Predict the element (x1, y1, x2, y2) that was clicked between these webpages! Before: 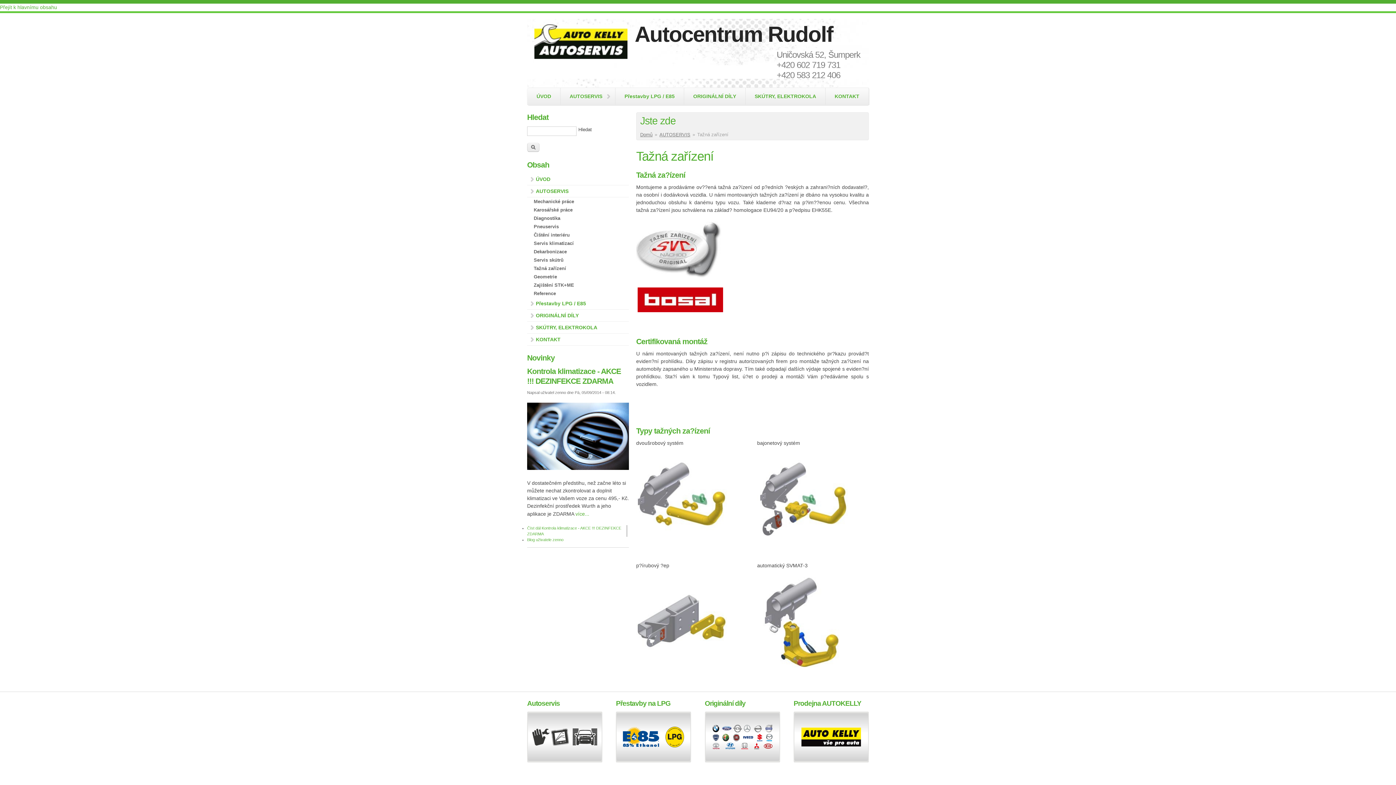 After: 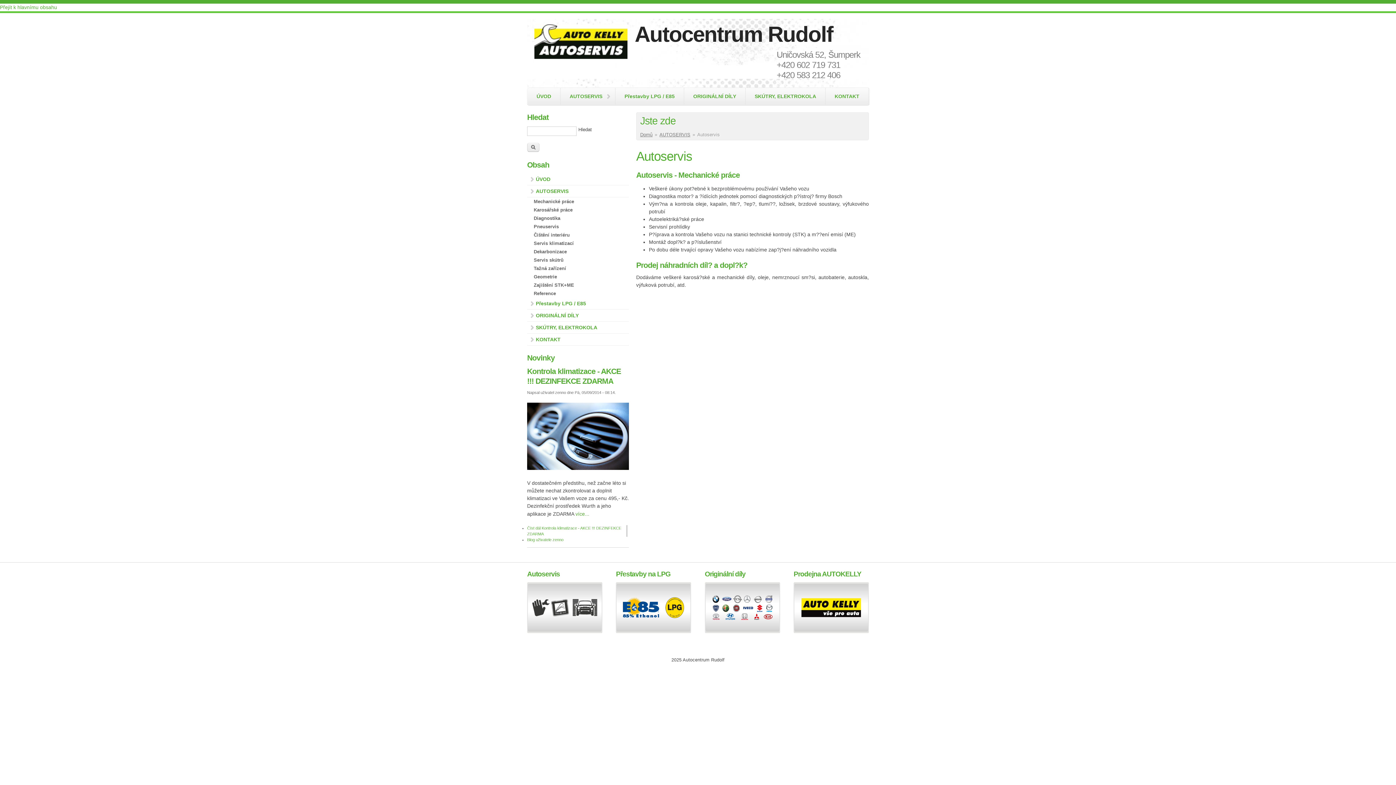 Action: bbox: (533, 197, 629, 205) label: Mechanické práce